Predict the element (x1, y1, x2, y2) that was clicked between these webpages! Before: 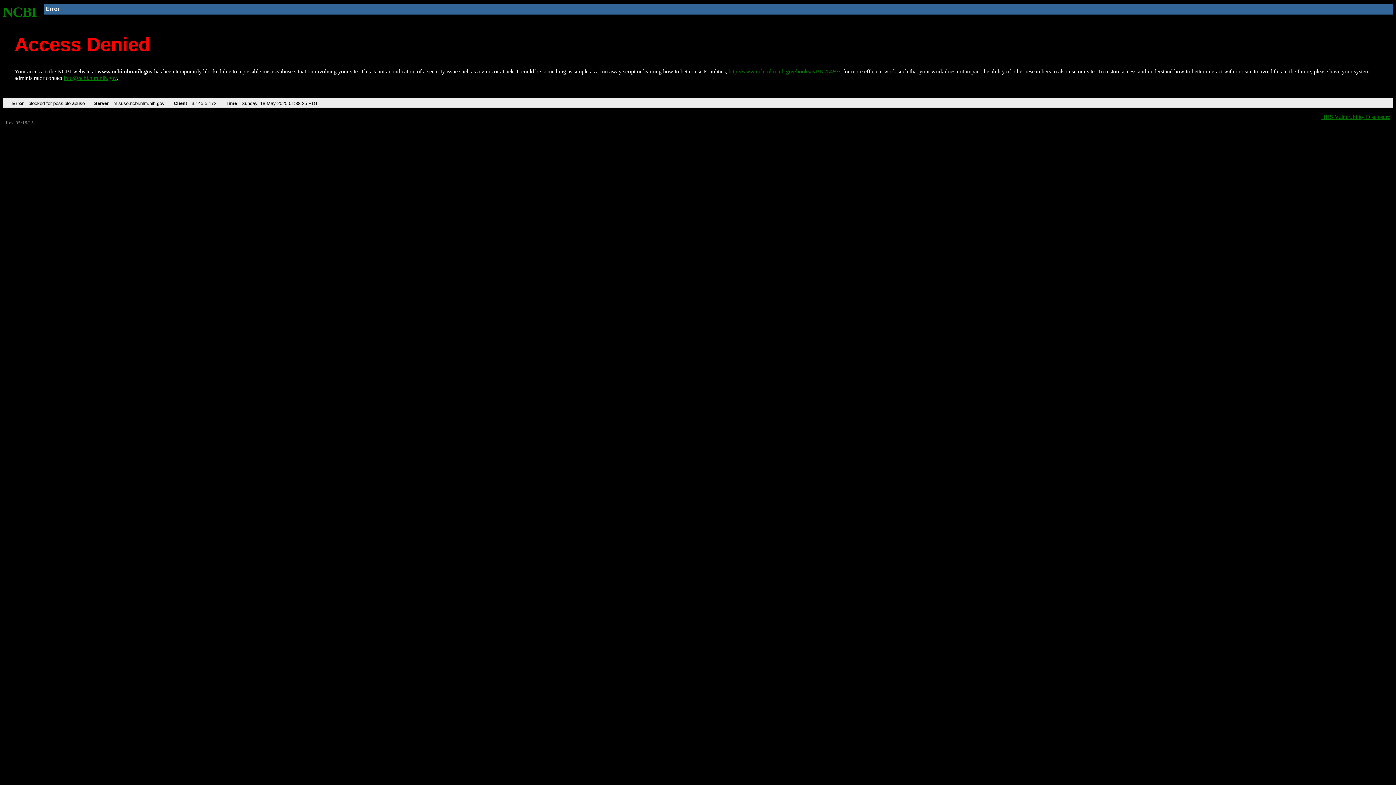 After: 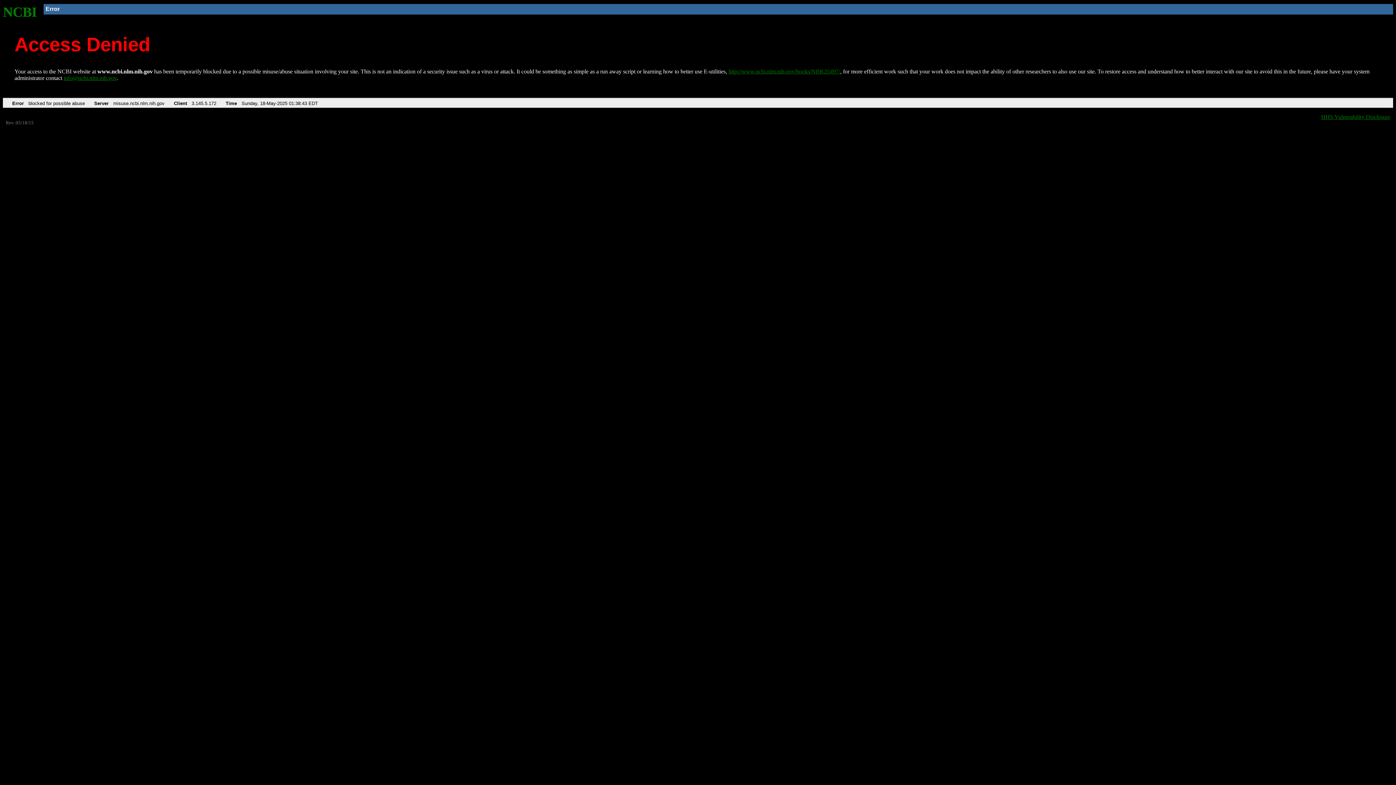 Action: bbox: (728, 68, 840, 74) label: http://www.ncbi.nlm.nih.gov/books/NBK25497/